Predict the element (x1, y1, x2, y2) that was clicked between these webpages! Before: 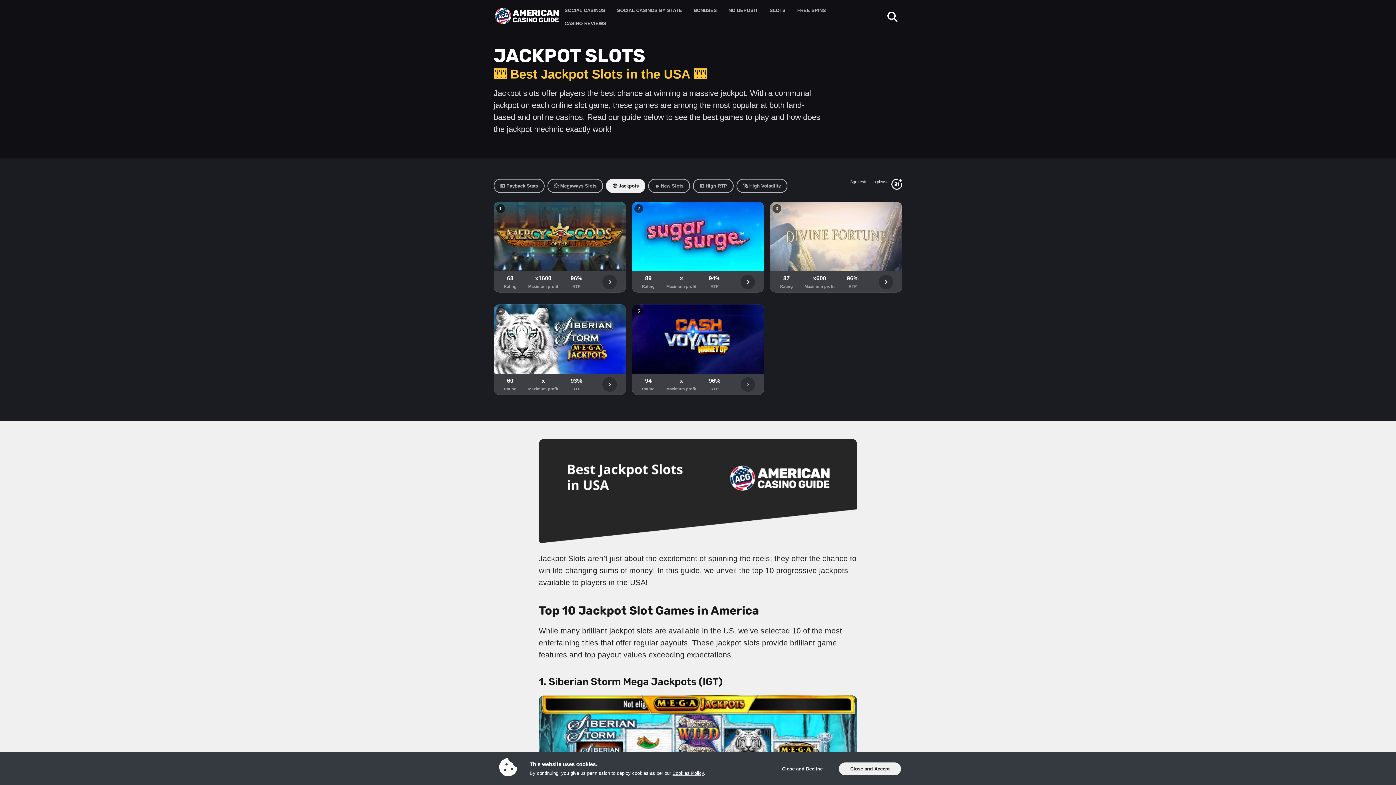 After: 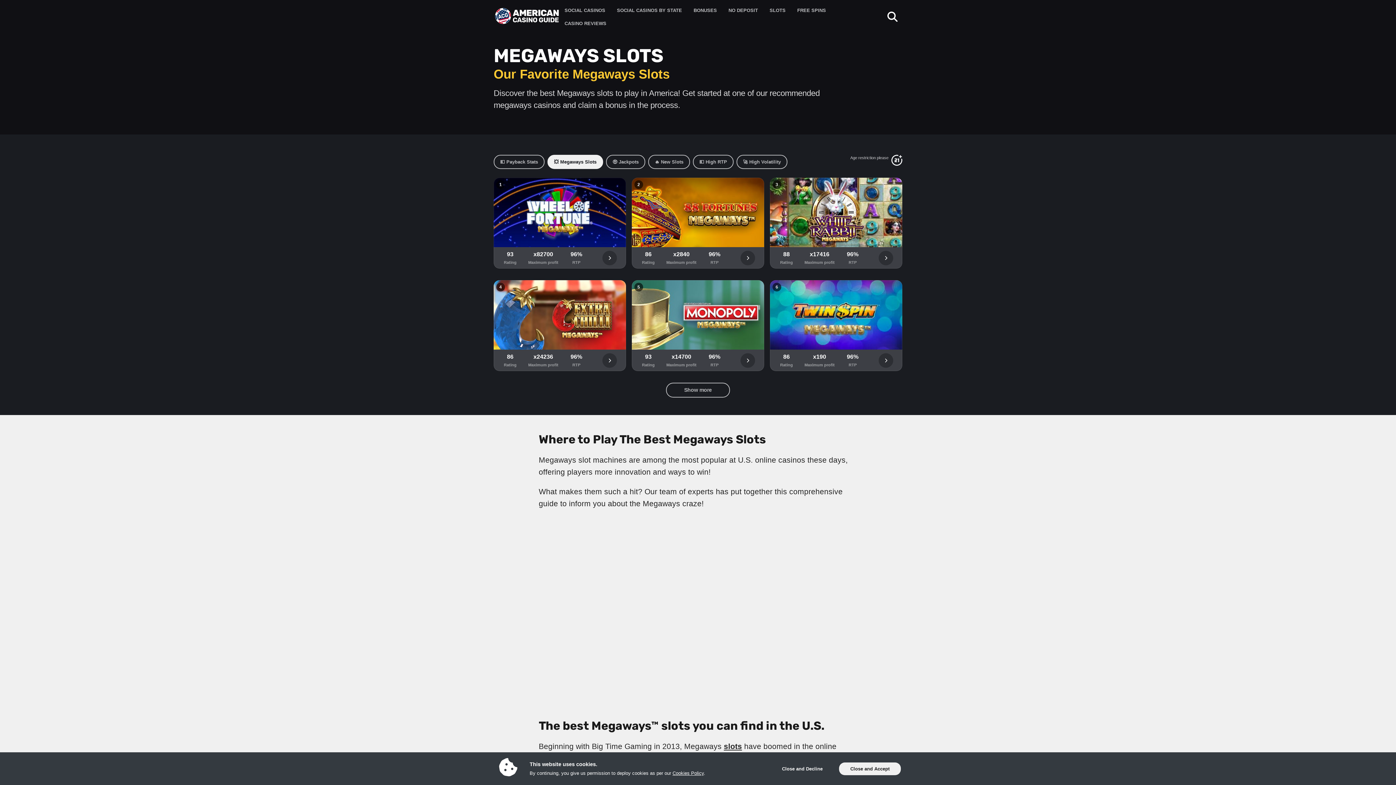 Action: label: 💥 Megaways Slots bbox: (548, 179, 602, 192)